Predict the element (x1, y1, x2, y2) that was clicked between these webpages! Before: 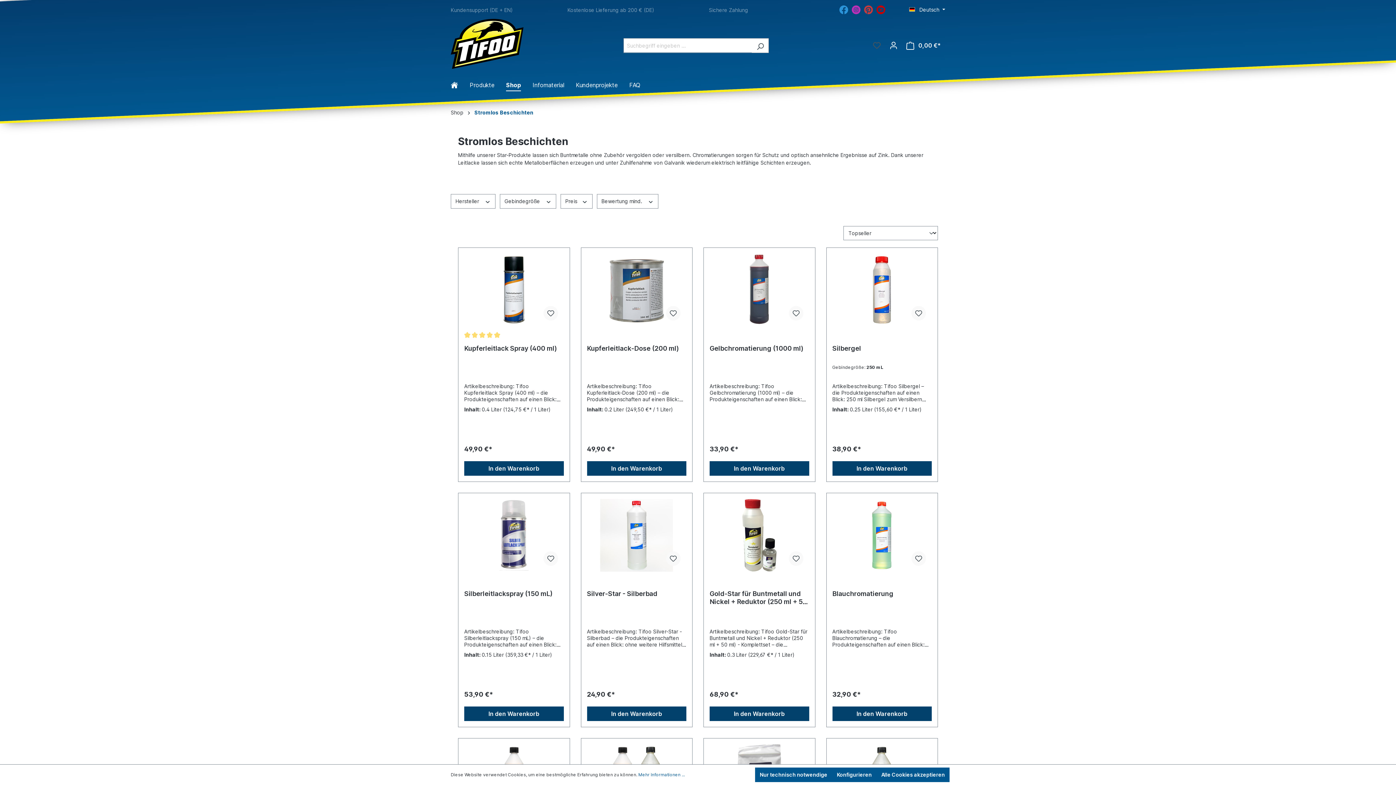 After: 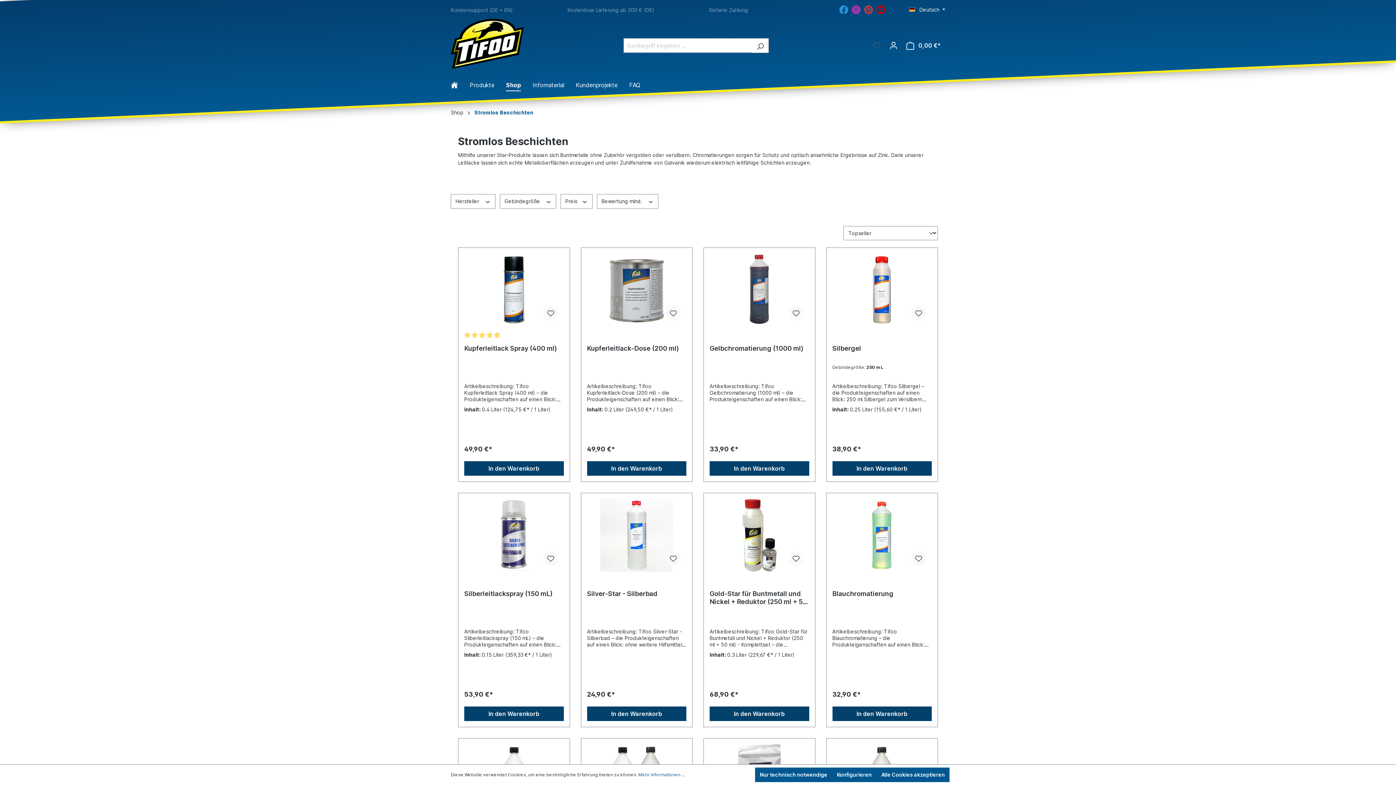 Action: bbox: (839, 6, 848, 12)